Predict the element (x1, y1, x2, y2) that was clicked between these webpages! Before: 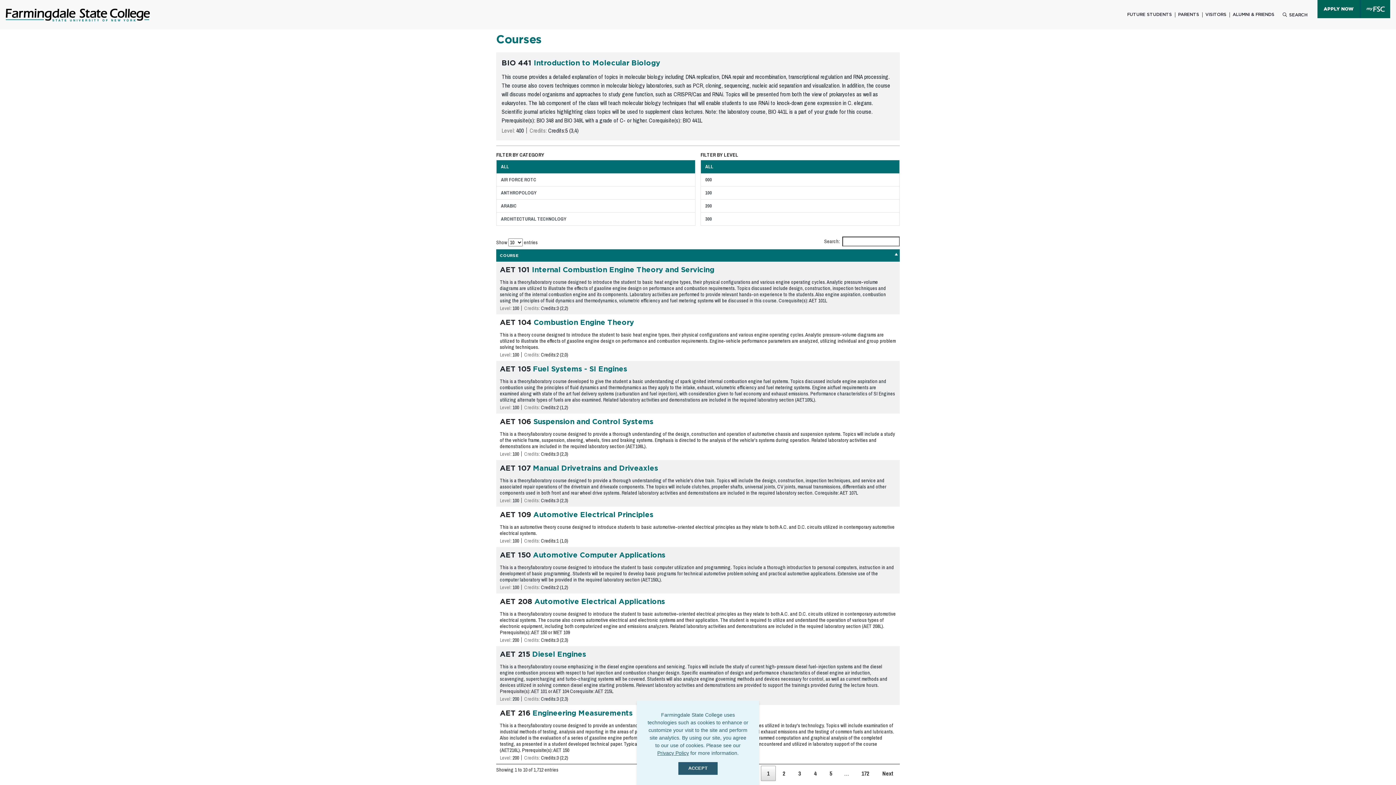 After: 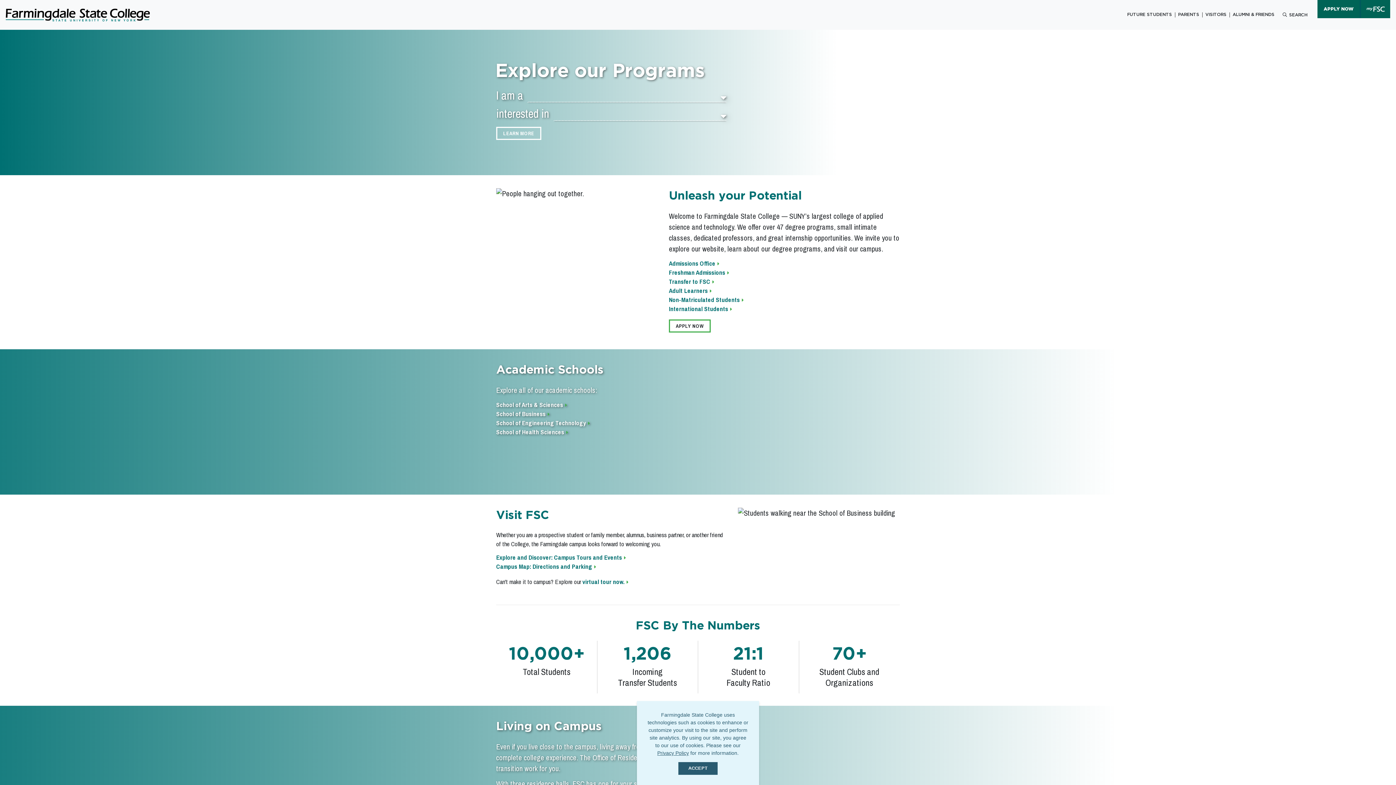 Action: bbox: (1124, 9, 1175, 20) label: FUTURE STUDENTS